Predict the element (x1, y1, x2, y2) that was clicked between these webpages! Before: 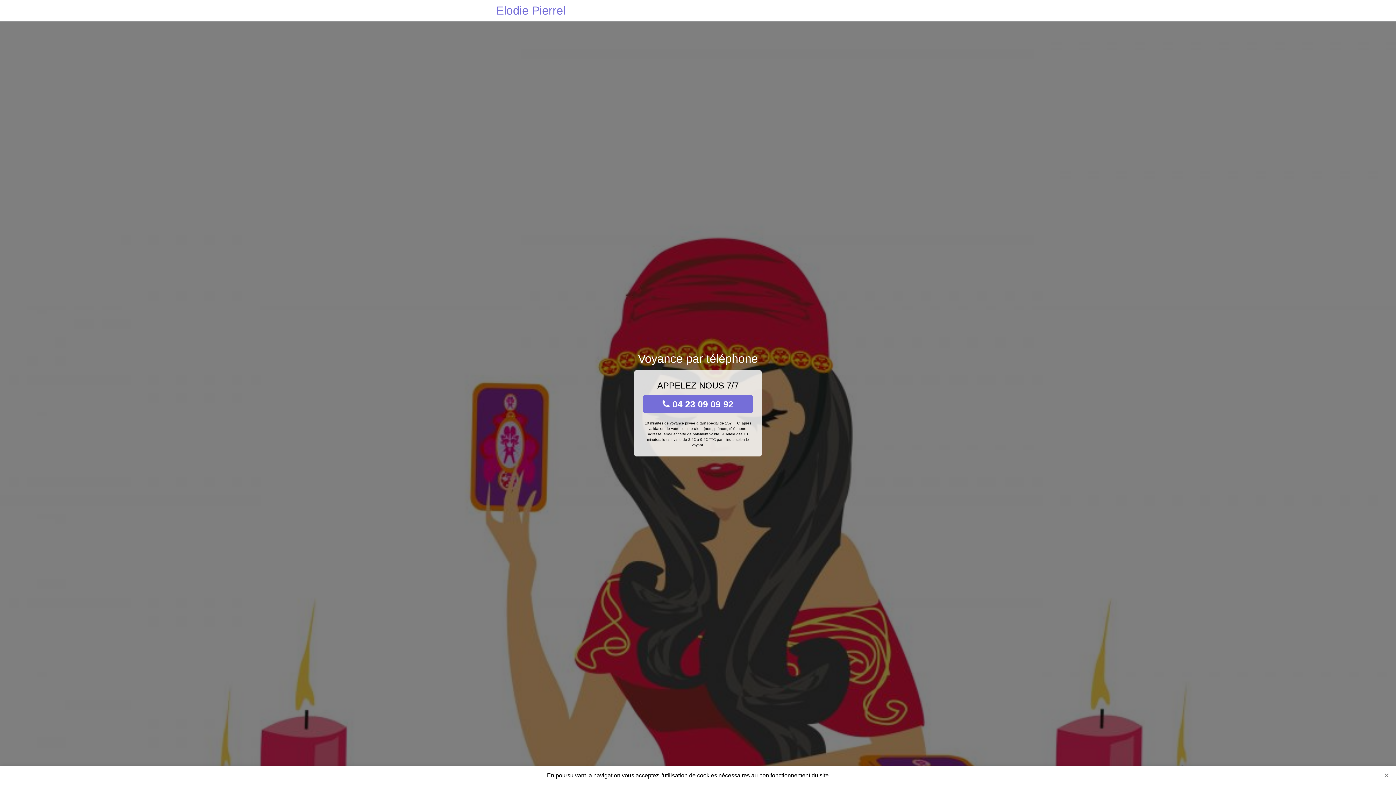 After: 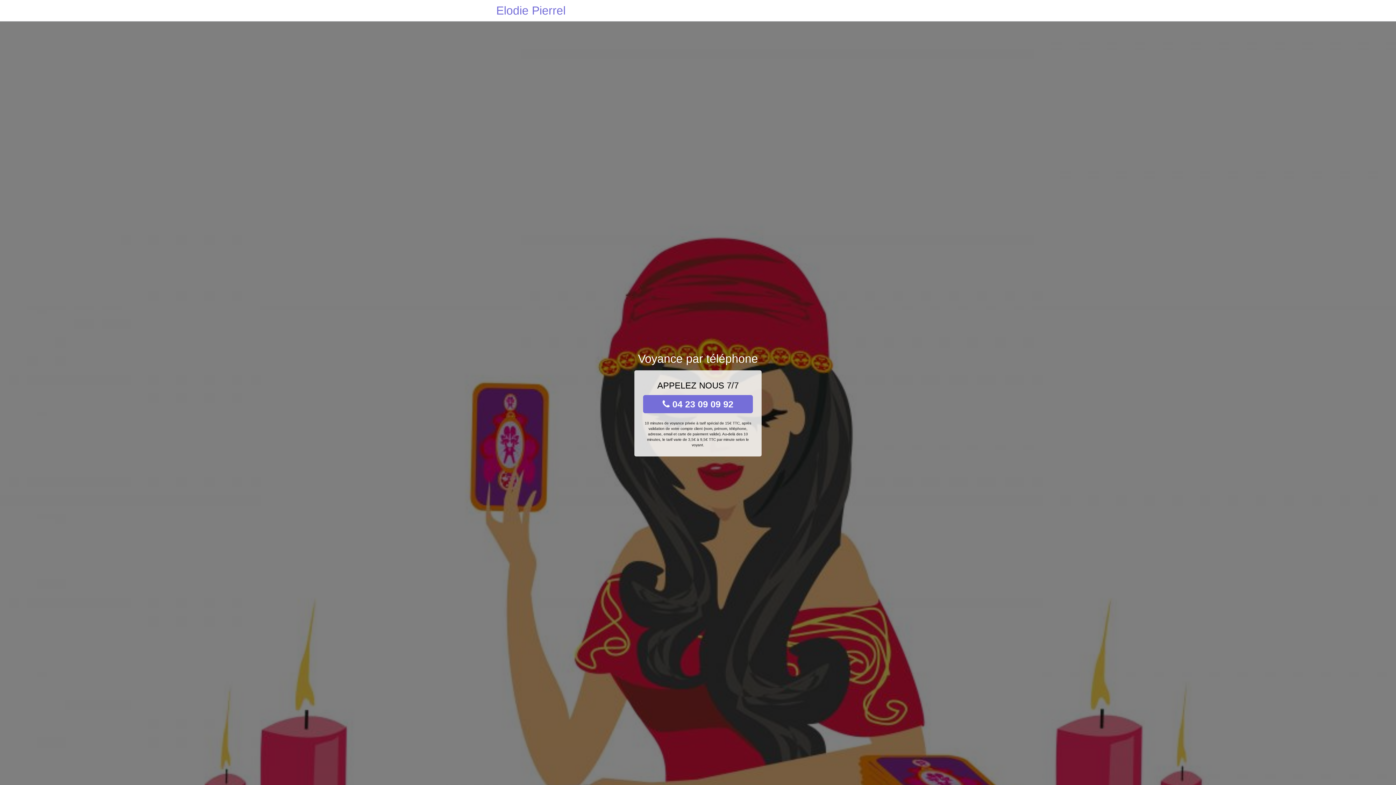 Action: label: Close bbox: (1381, 770, 1392, 781)